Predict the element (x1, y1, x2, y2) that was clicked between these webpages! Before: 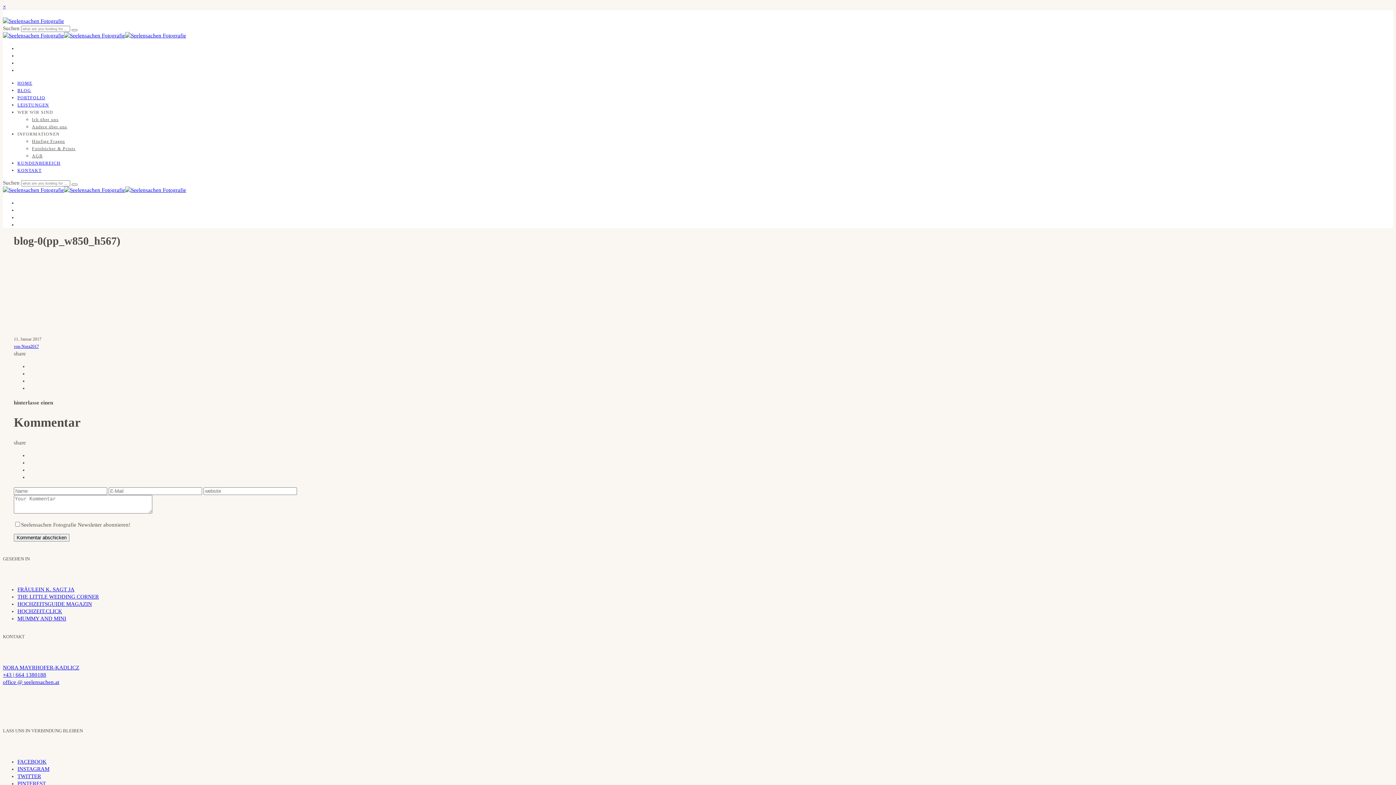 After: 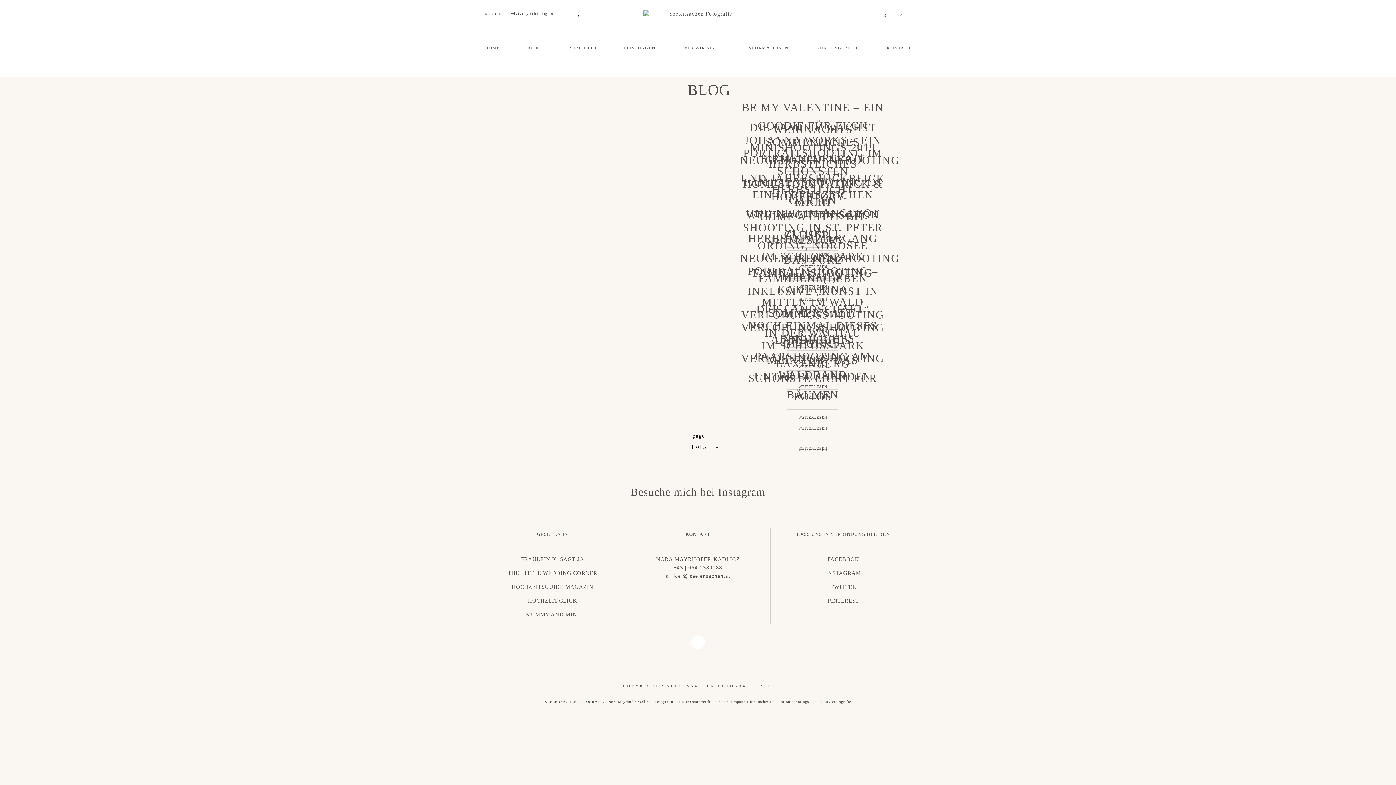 Action: label: BLOG bbox: (17, 88, 31, 93)